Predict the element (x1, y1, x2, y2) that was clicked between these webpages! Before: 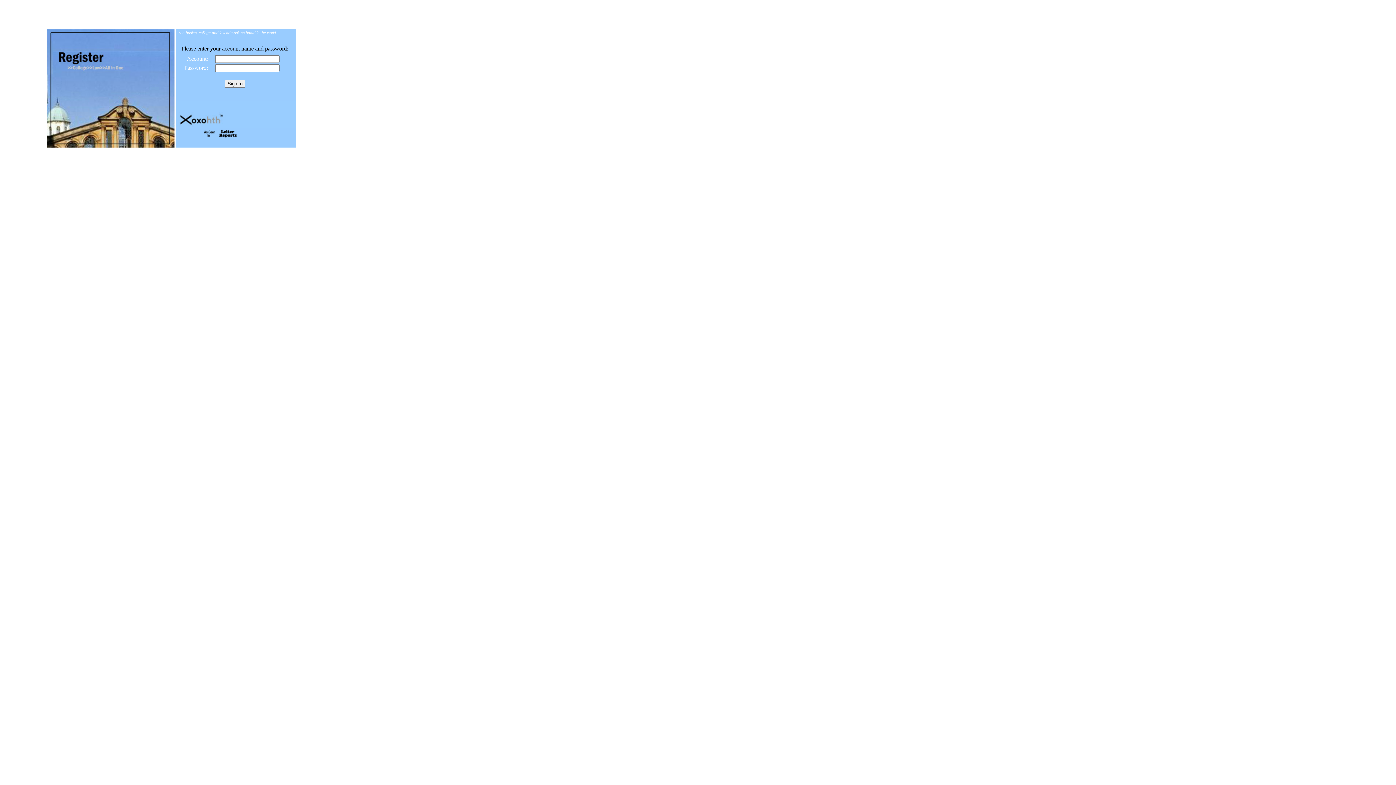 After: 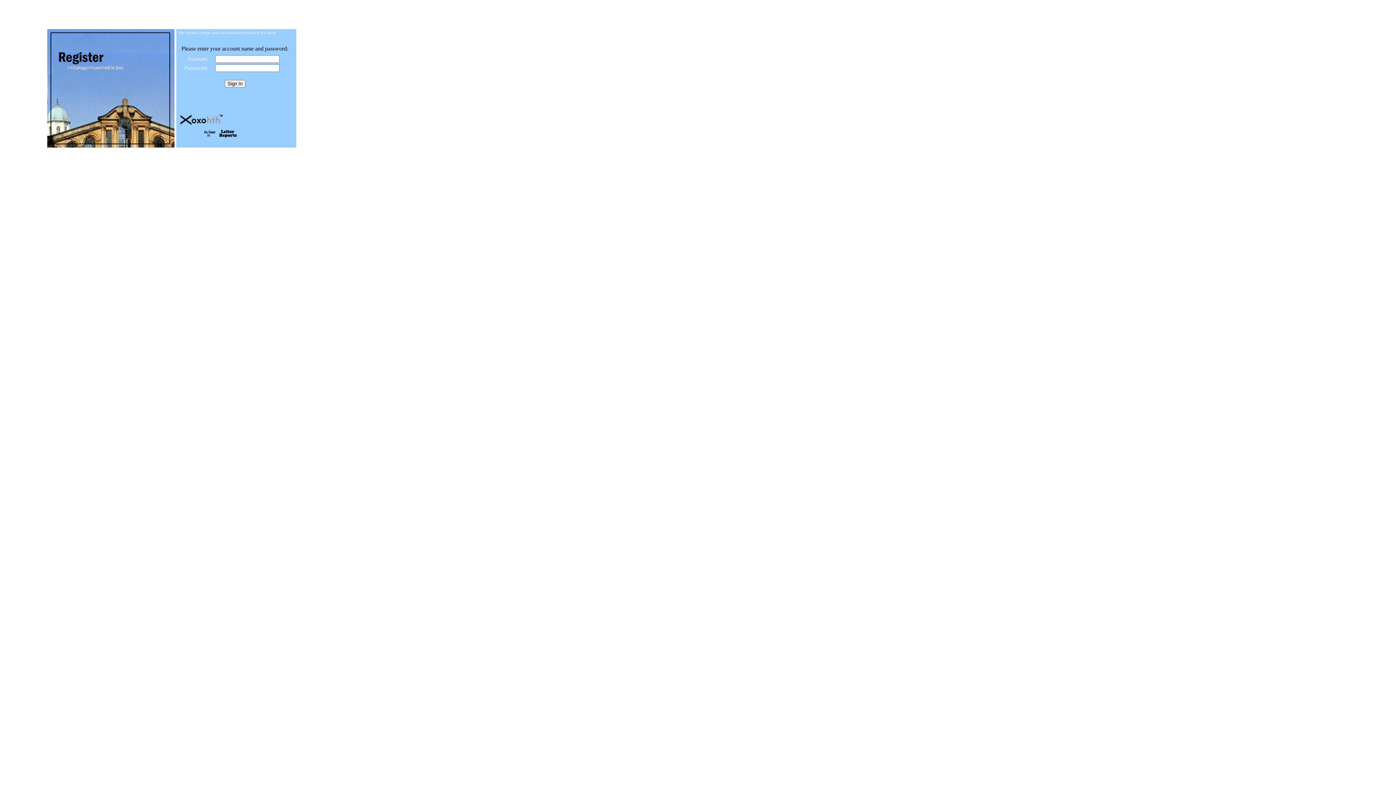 Action: bbox: (200, 135, 272, 141)